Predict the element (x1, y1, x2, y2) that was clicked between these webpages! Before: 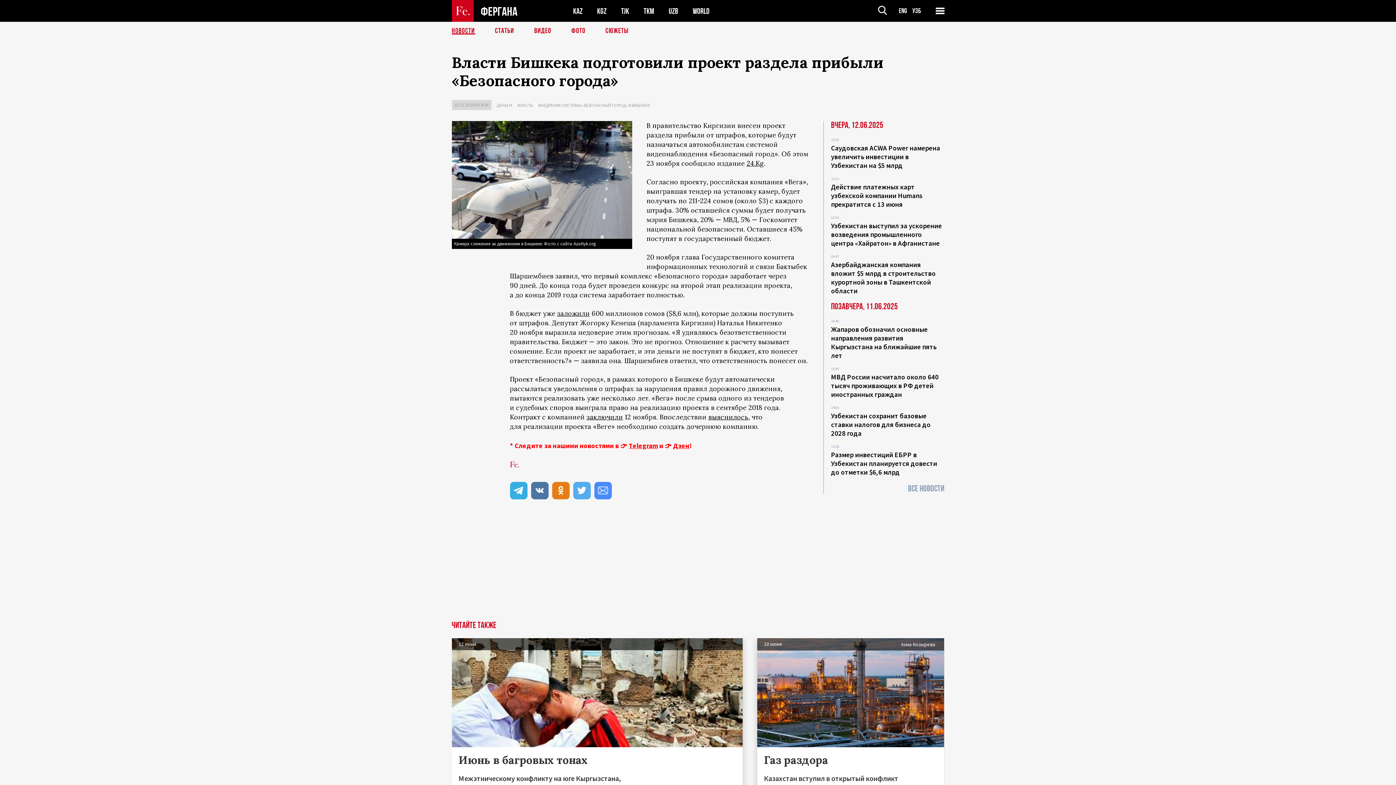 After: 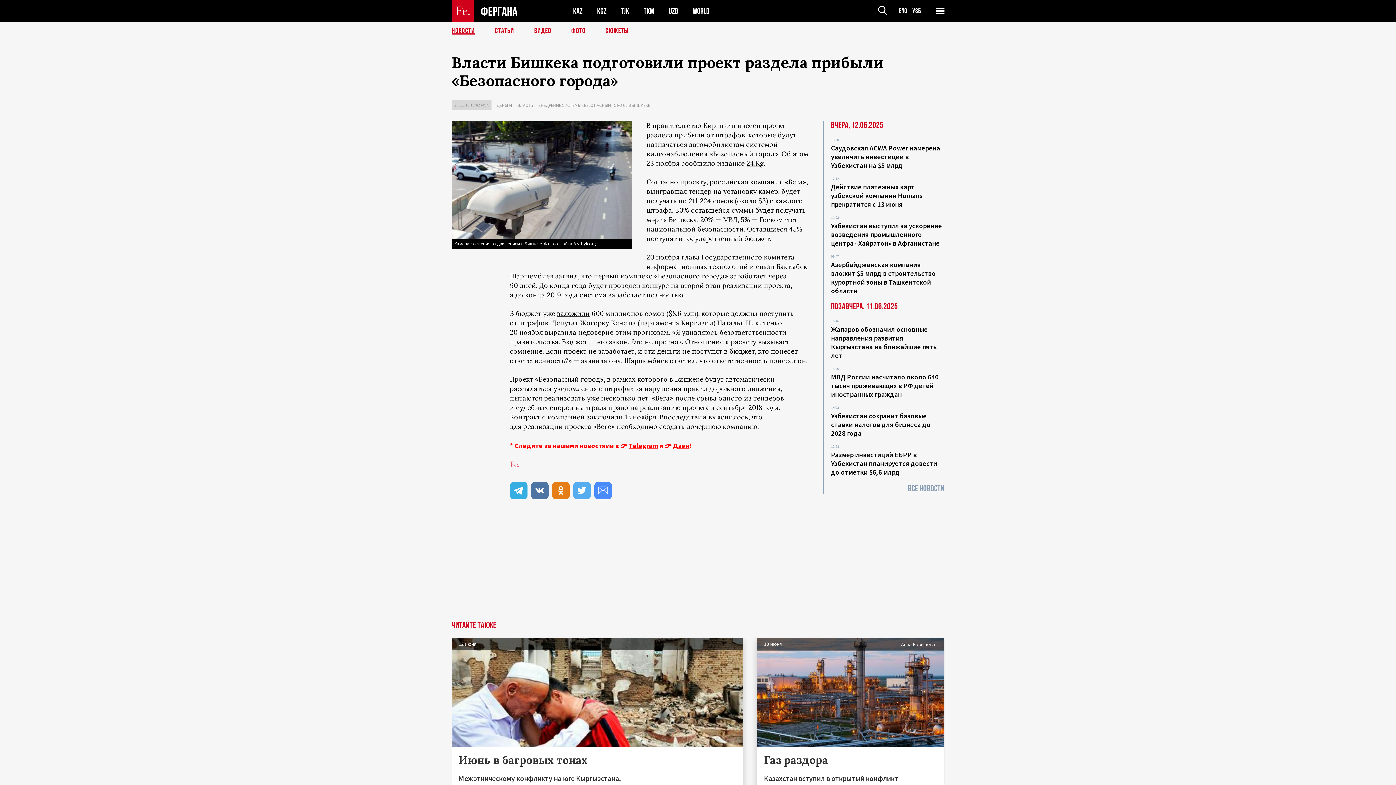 Action: label: Дзен bbox: (673, 441, 689, 450)